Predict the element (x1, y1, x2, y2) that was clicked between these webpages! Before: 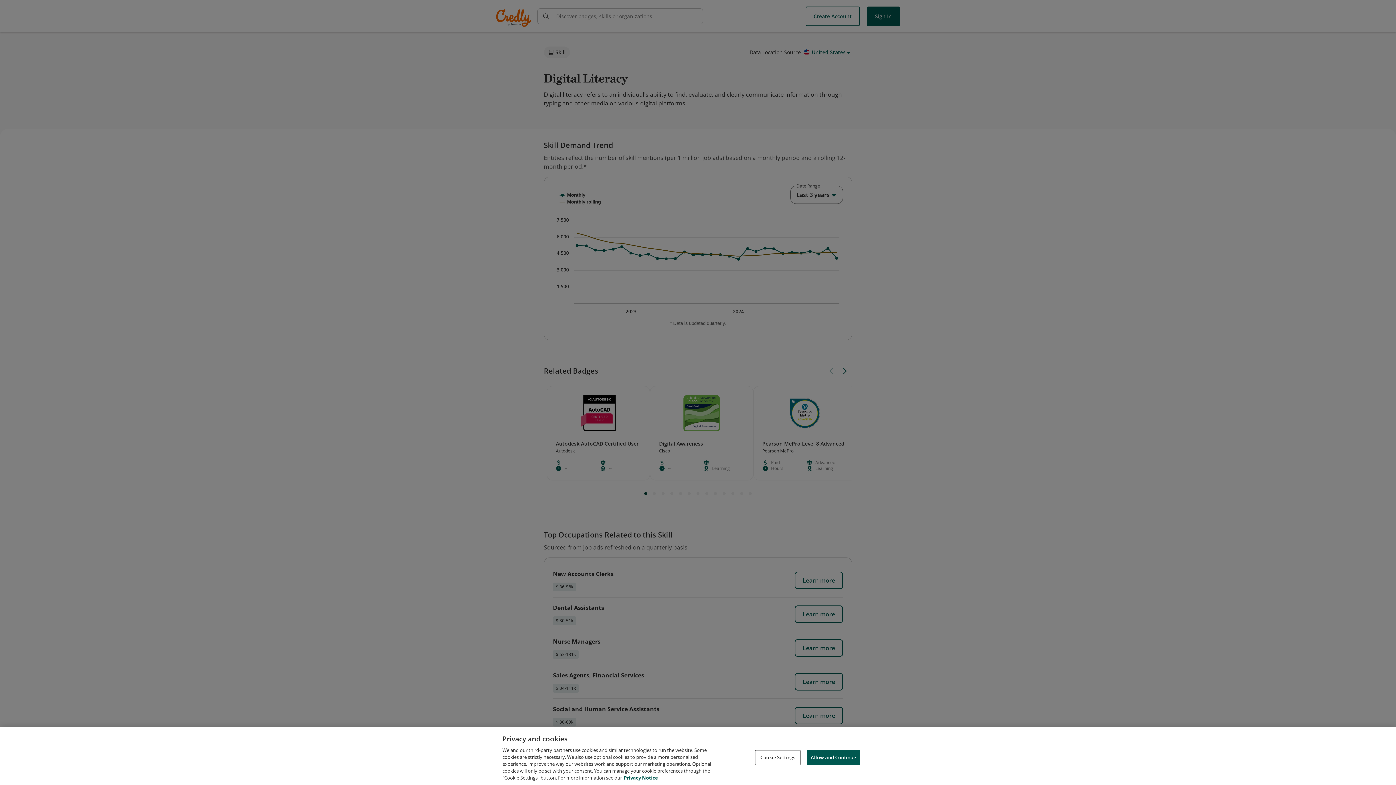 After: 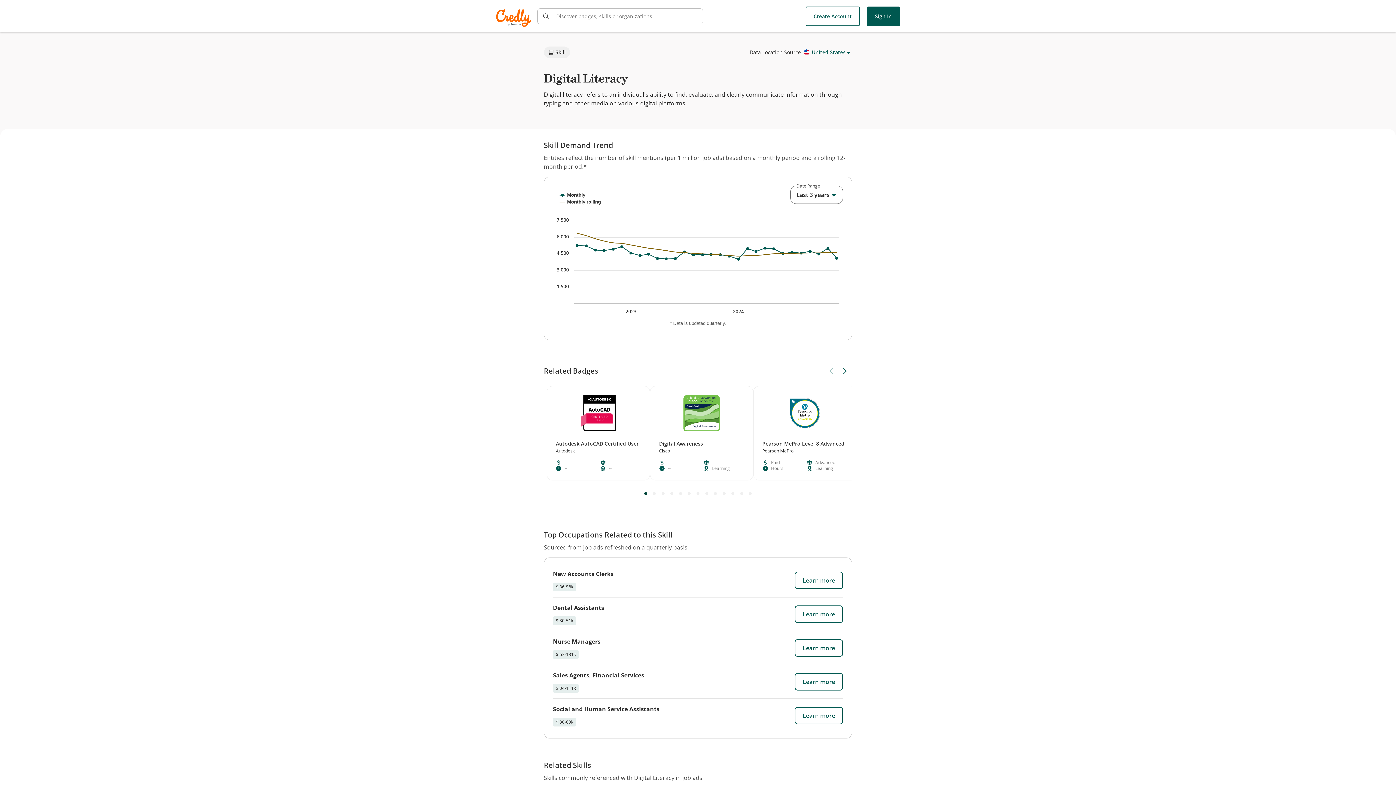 Action: label: Allow and Continue bbox: (806, 750, 860, 765)